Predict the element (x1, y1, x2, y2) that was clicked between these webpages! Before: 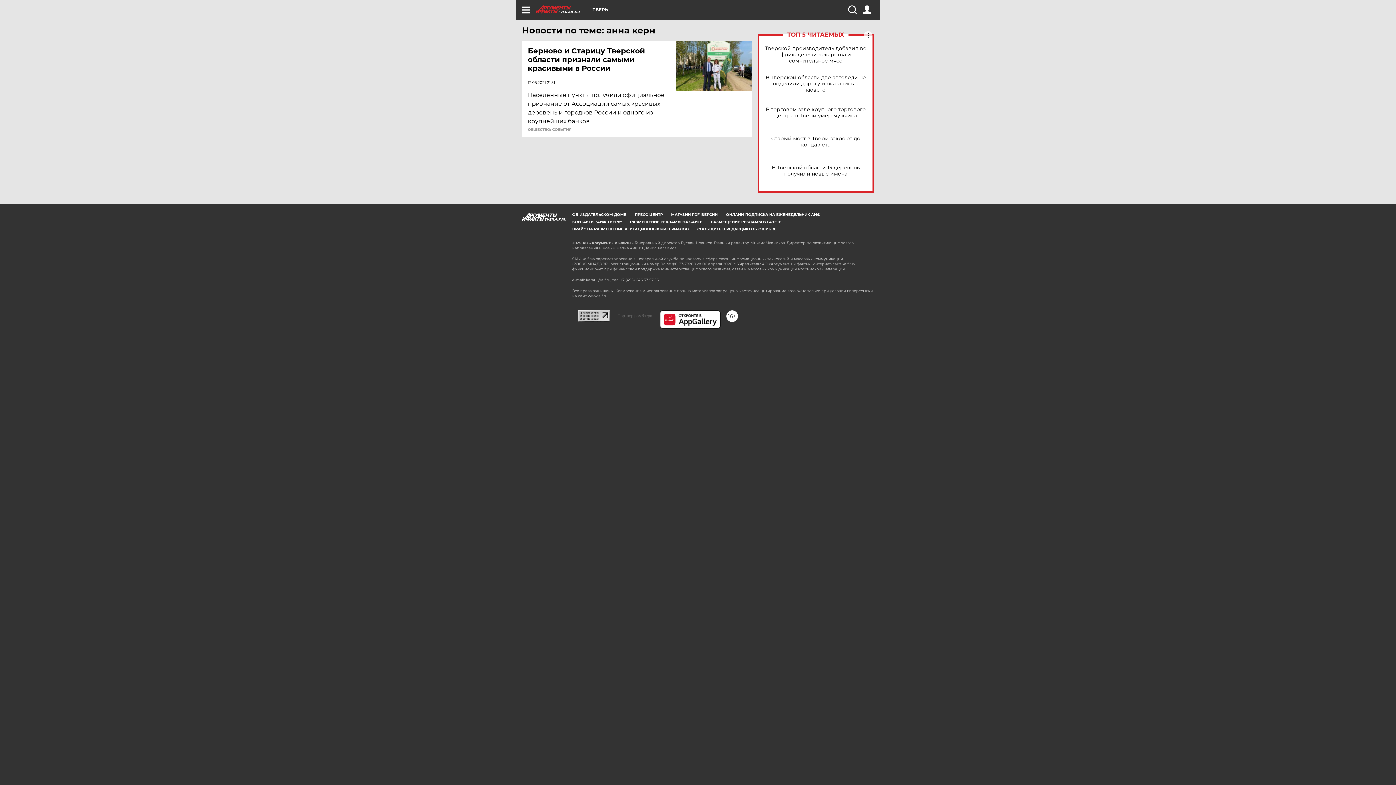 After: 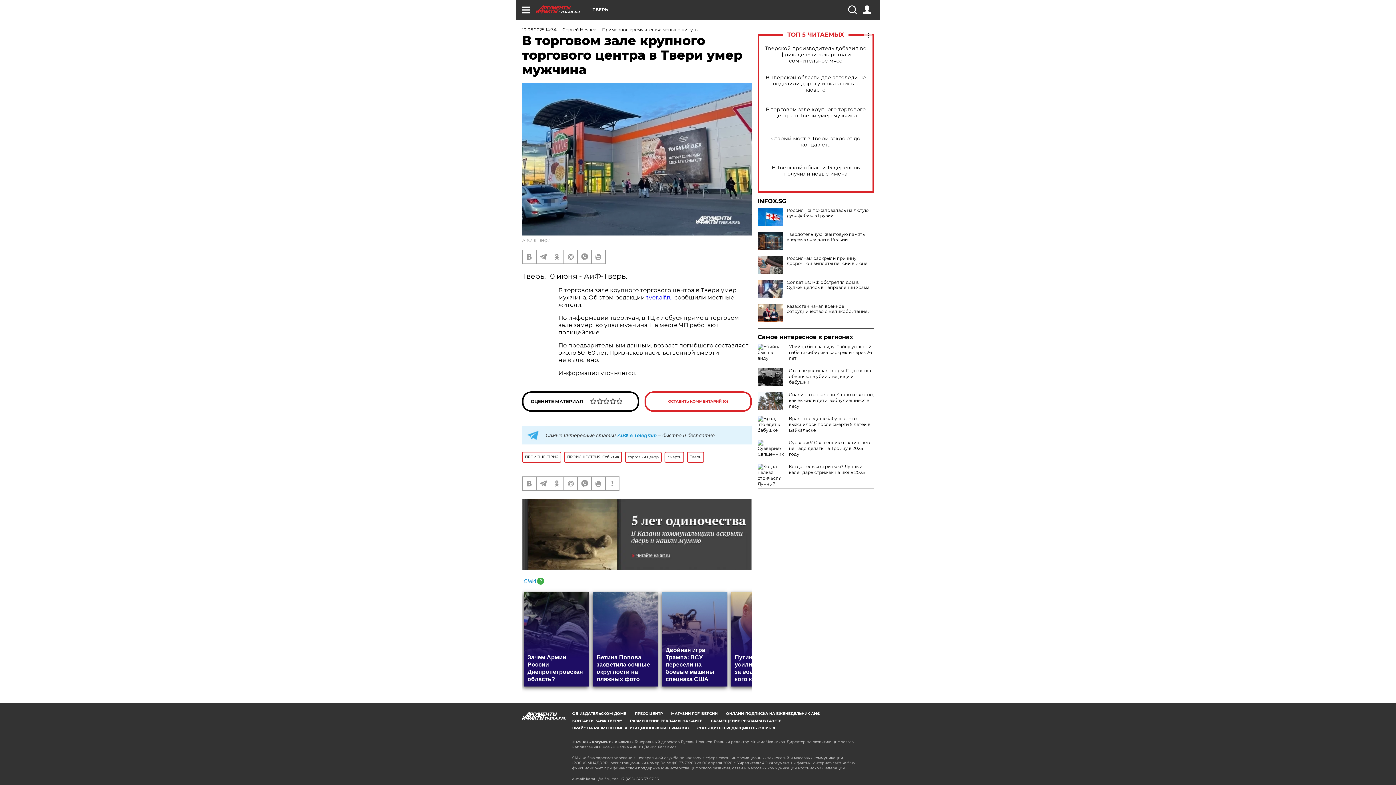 Action: bbox: (765, 106, 866, 118) label: В торговом зале крупного торгового центра в Твери умер мужчина